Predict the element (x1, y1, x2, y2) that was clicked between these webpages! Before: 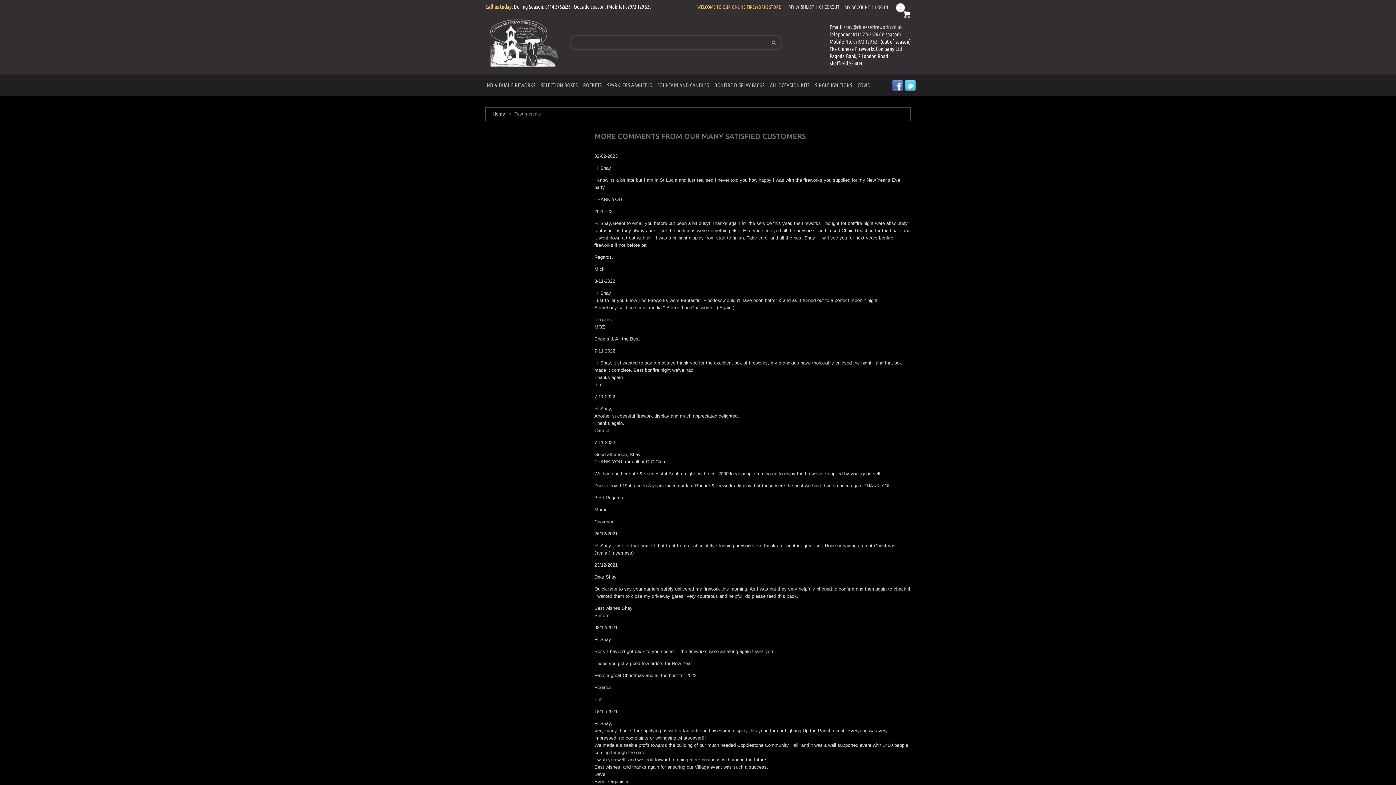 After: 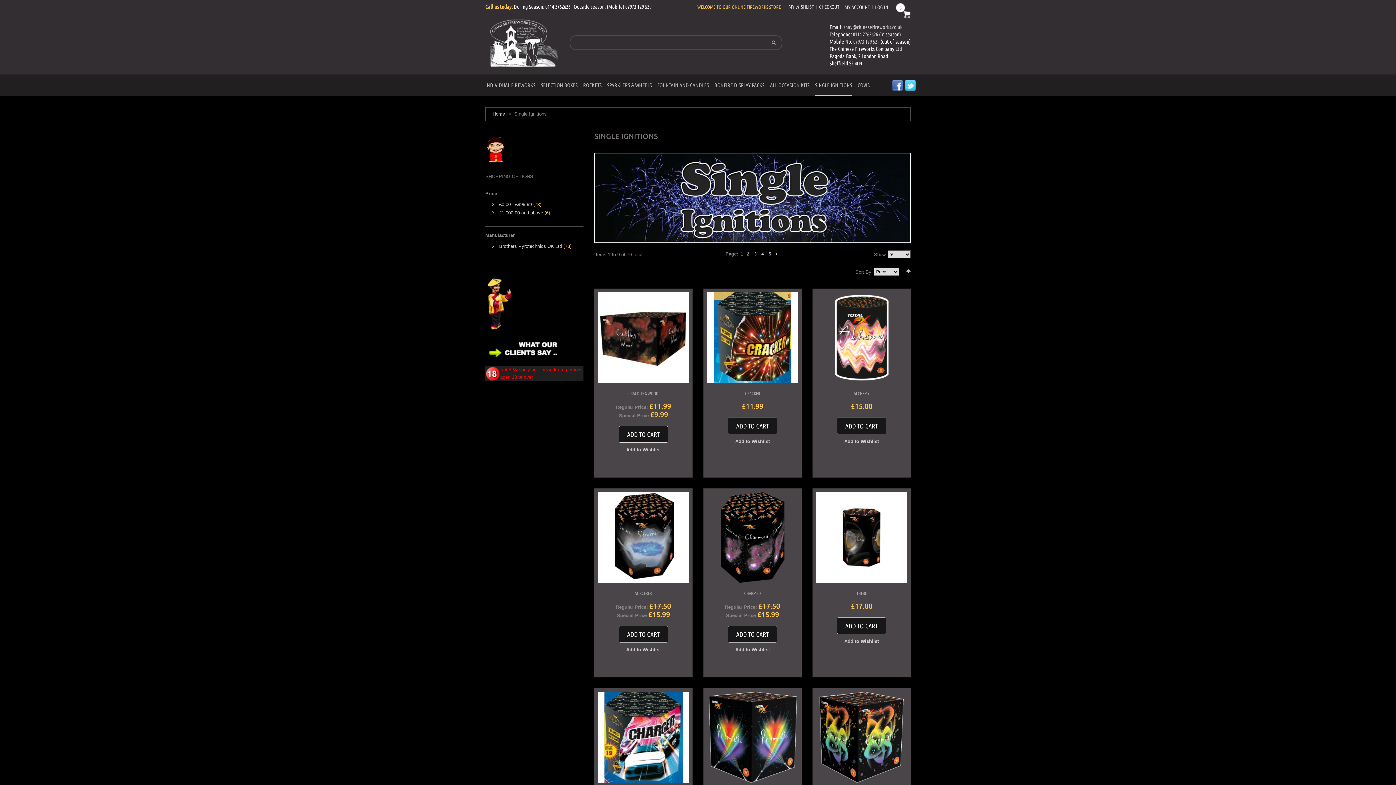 Action: label: SINGLE IGNITIONS bbox: (815, 74, 852, 96)